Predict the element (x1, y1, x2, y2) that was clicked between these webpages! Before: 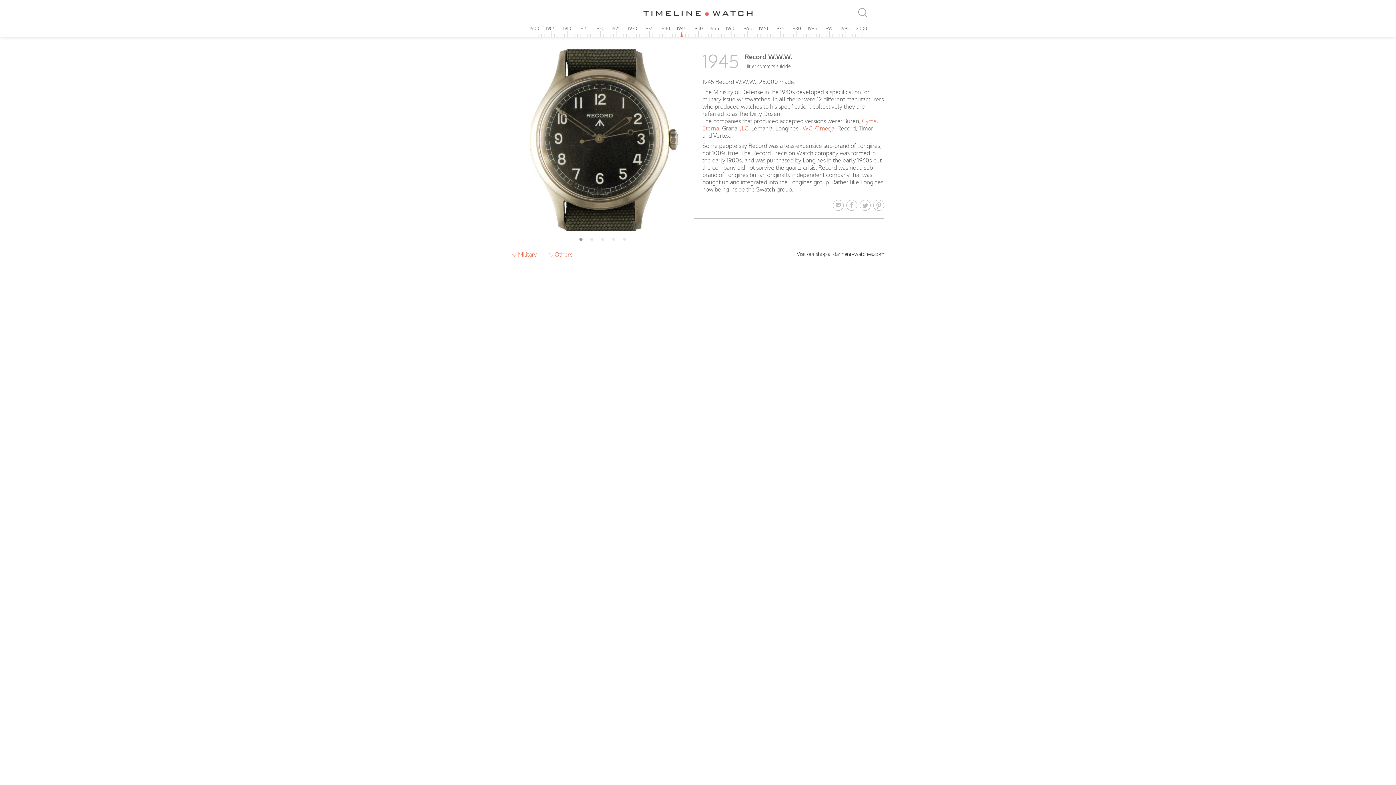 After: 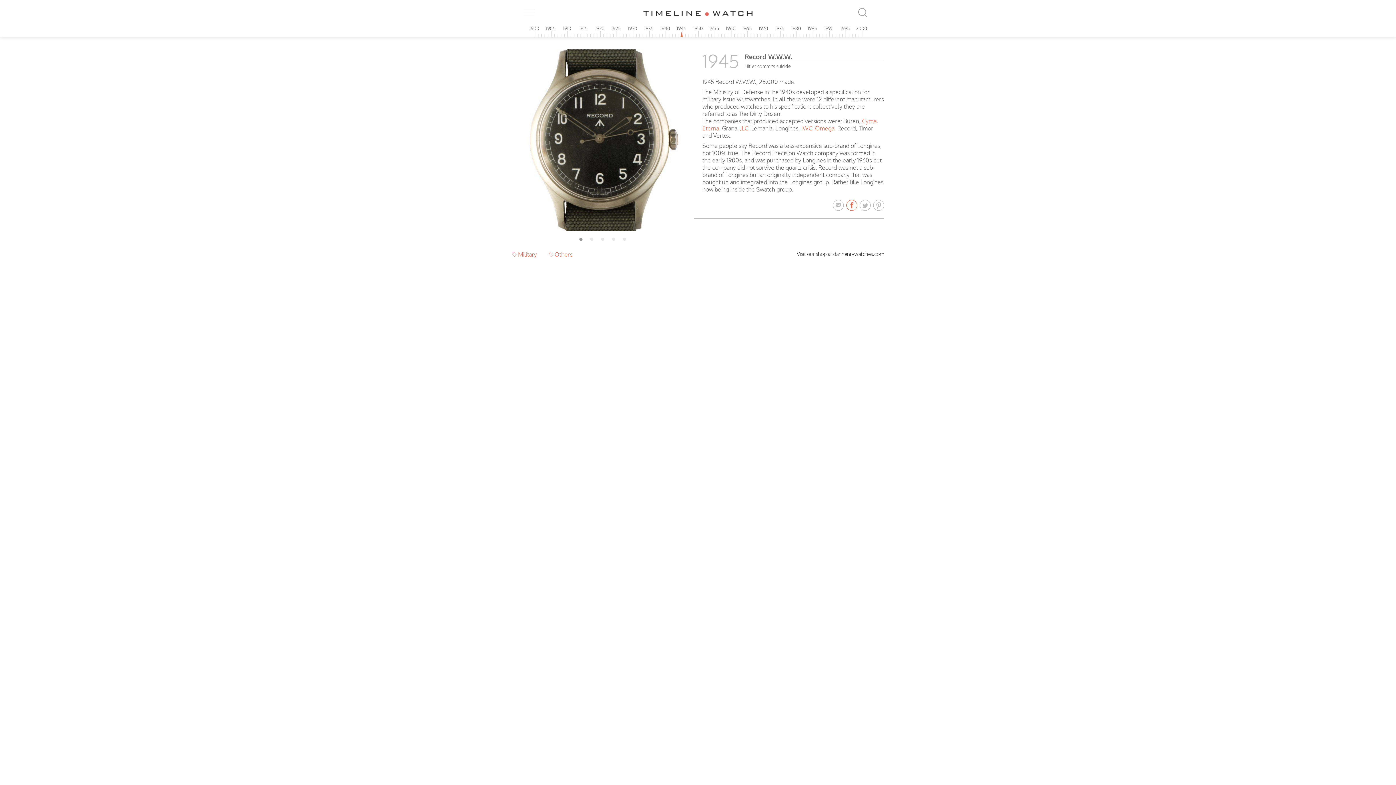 Action: label:   bbox: (846, 198, 860, 212)